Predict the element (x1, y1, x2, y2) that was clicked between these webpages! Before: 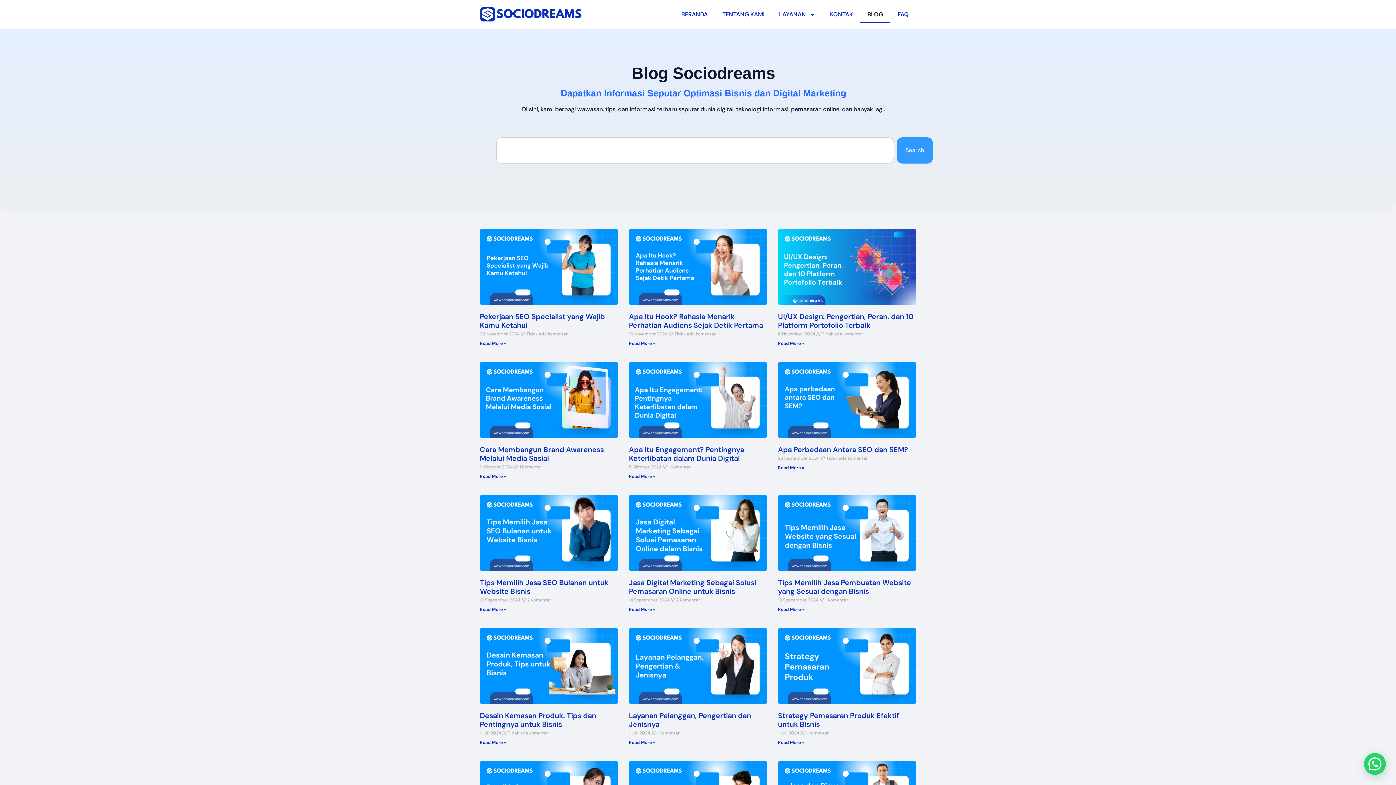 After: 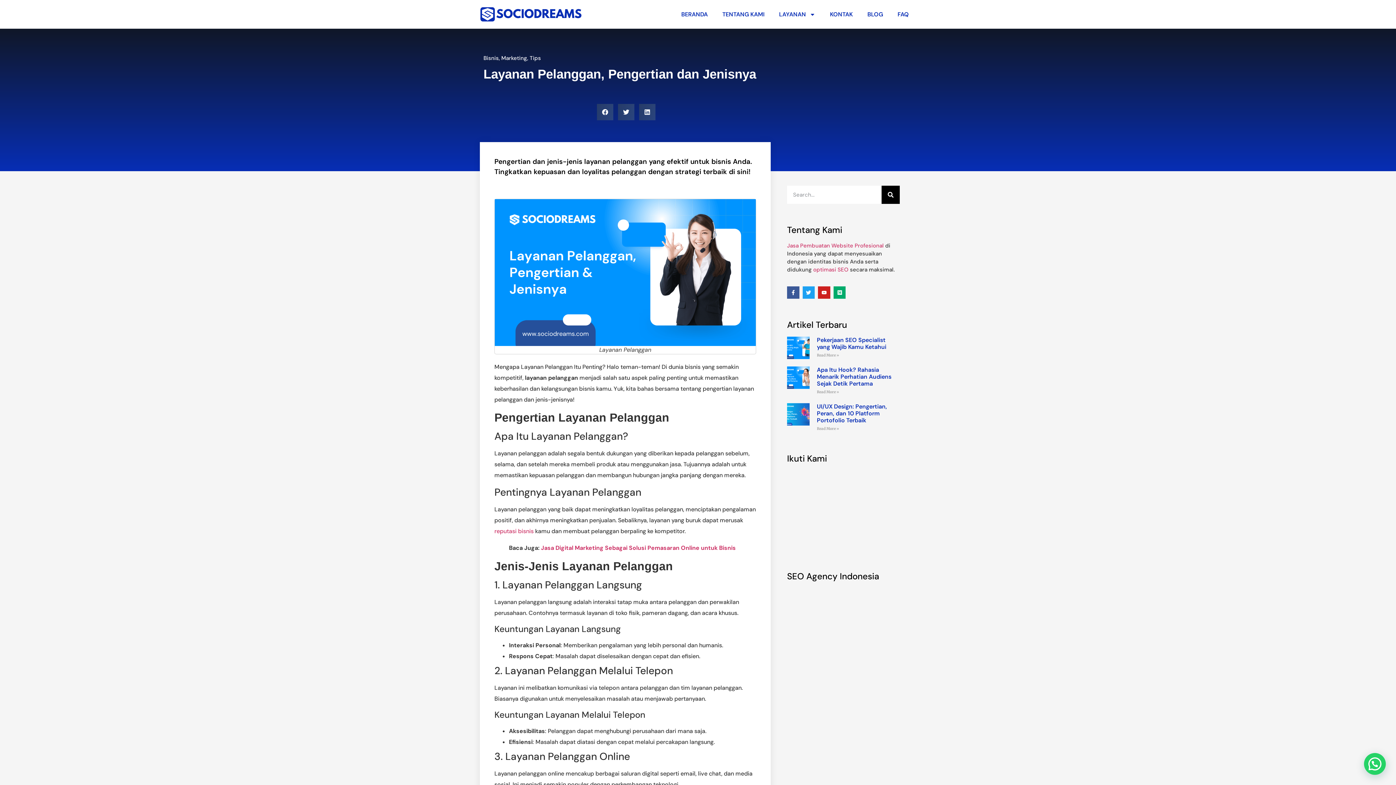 Action: bbox: (629, 740, 655, 745) label: Read more about Layanan Pelanggan, Pengertian dan Jenisnya